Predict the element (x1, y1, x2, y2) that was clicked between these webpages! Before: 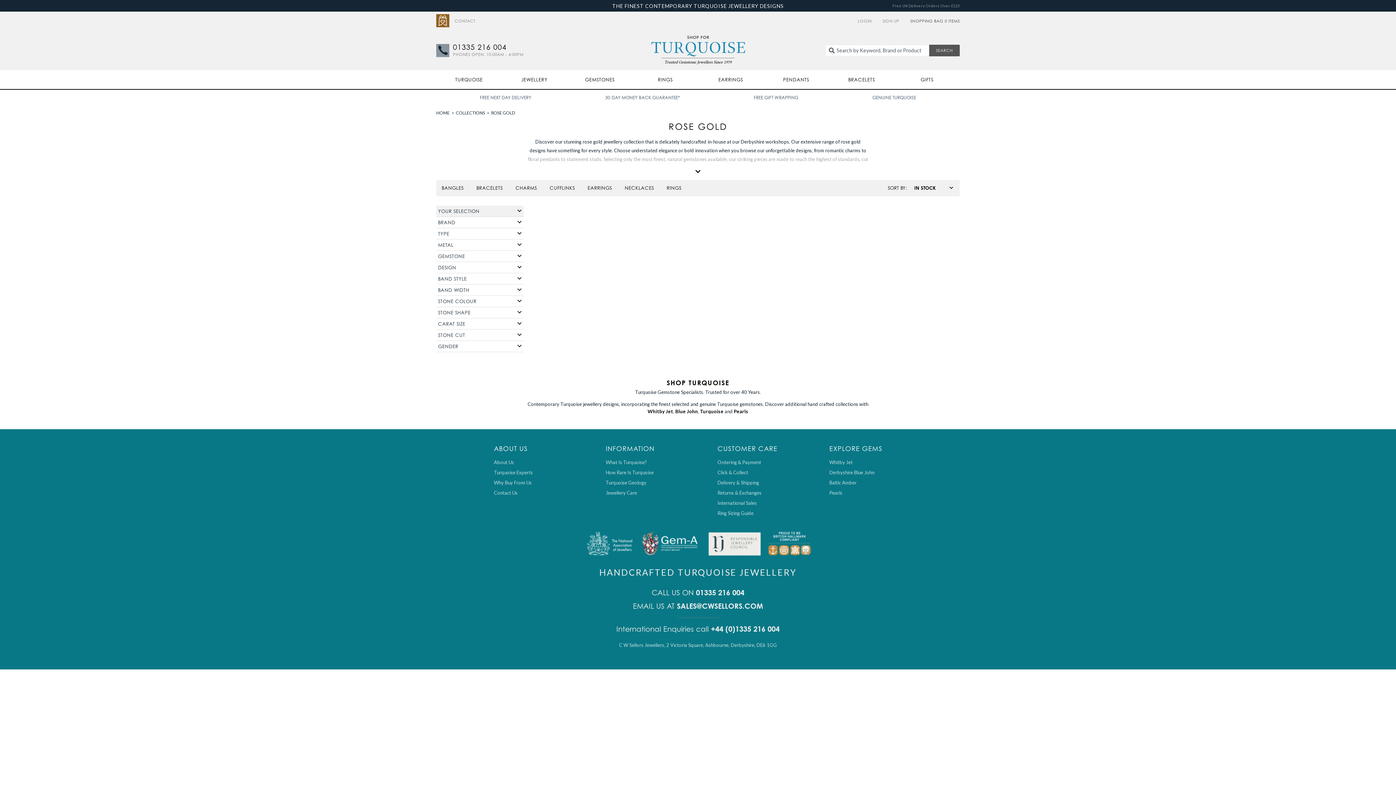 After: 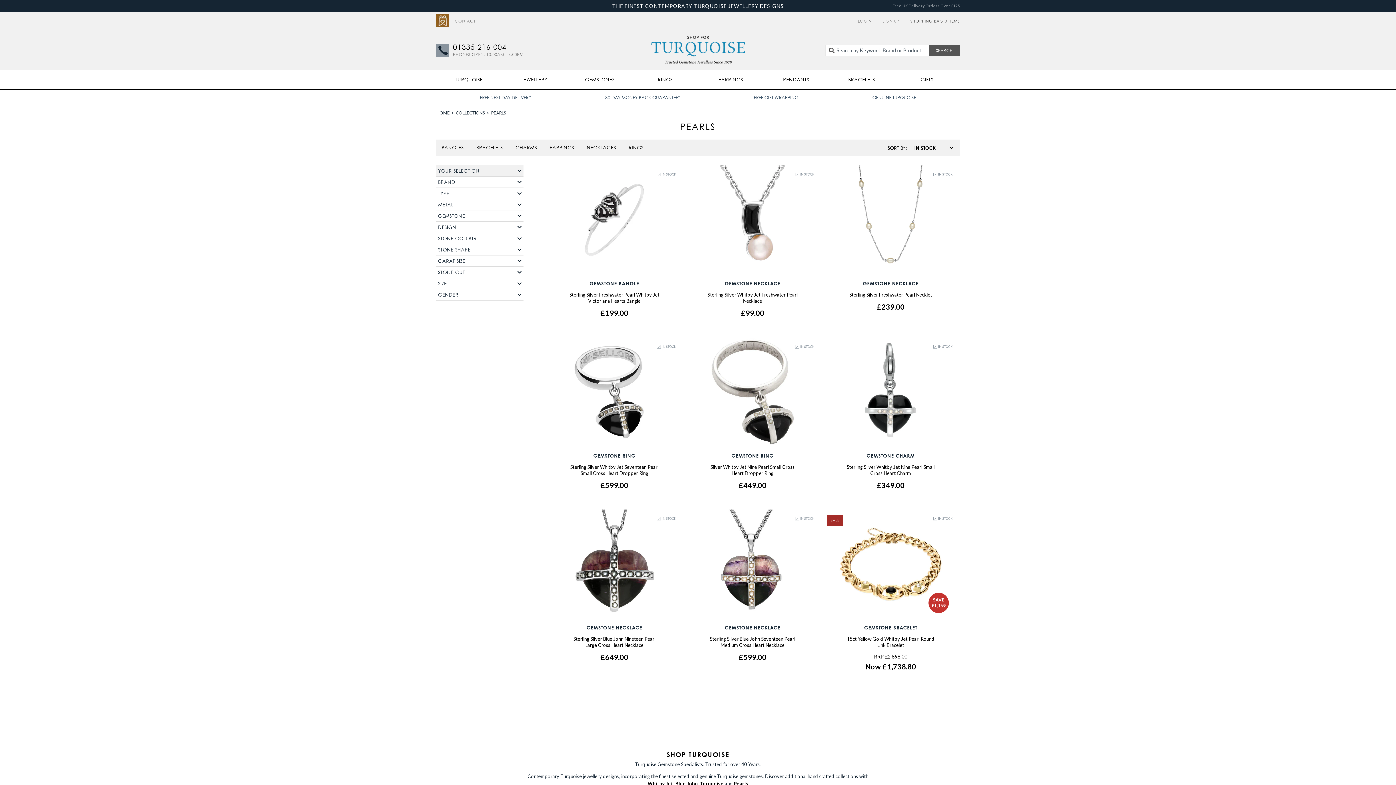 Action: label: Pearls bbox: (829, 488, 902, 498)